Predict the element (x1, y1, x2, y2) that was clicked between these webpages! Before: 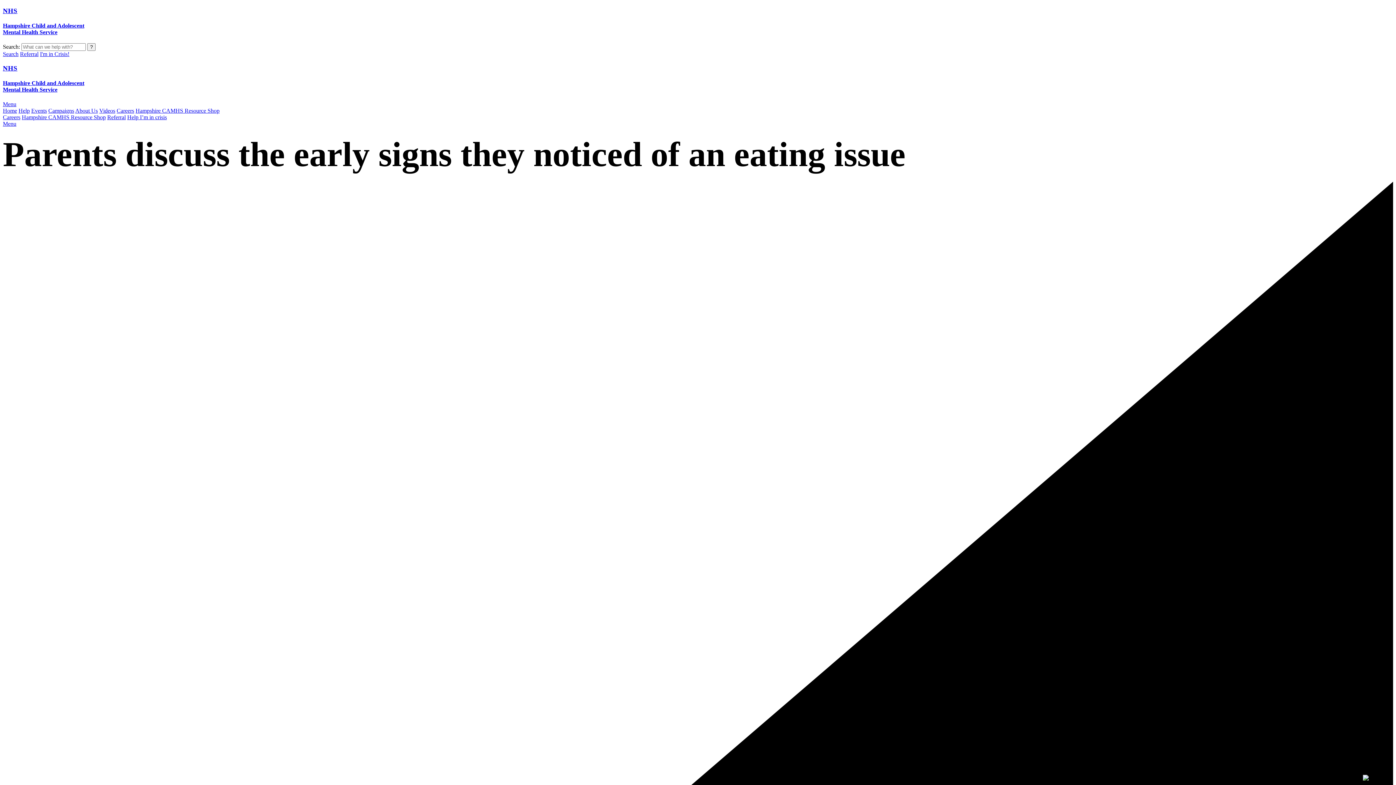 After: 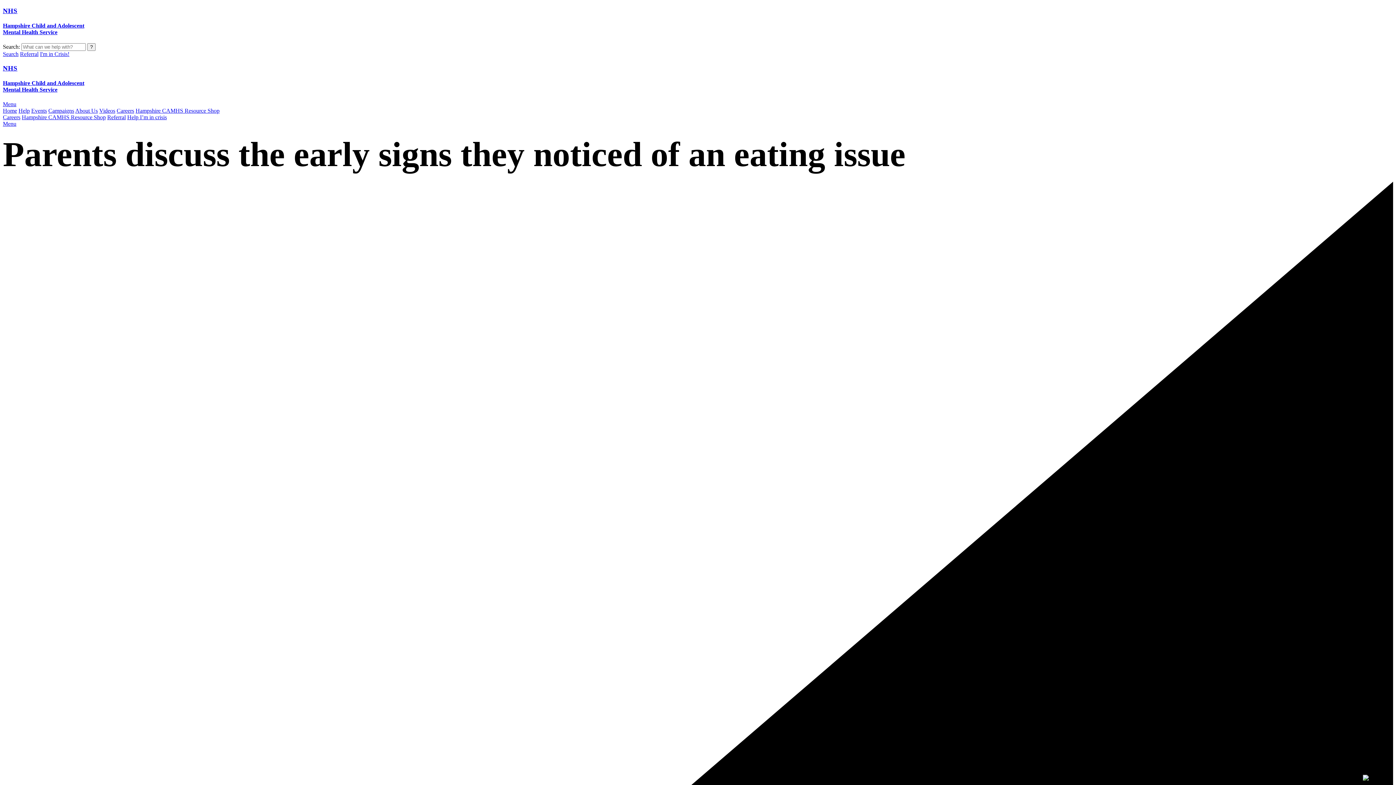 Action: bbox: (2, 120, 16, 126) label: Menu